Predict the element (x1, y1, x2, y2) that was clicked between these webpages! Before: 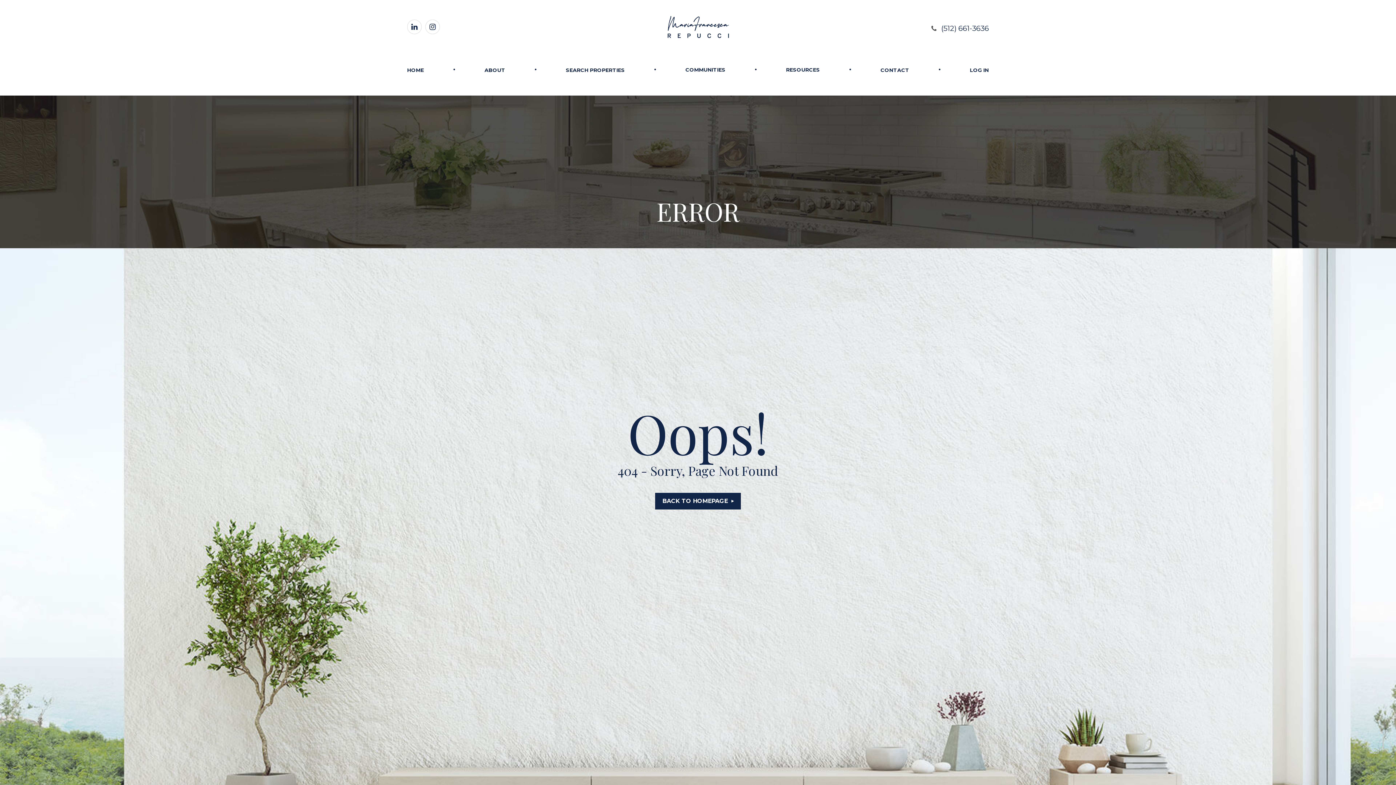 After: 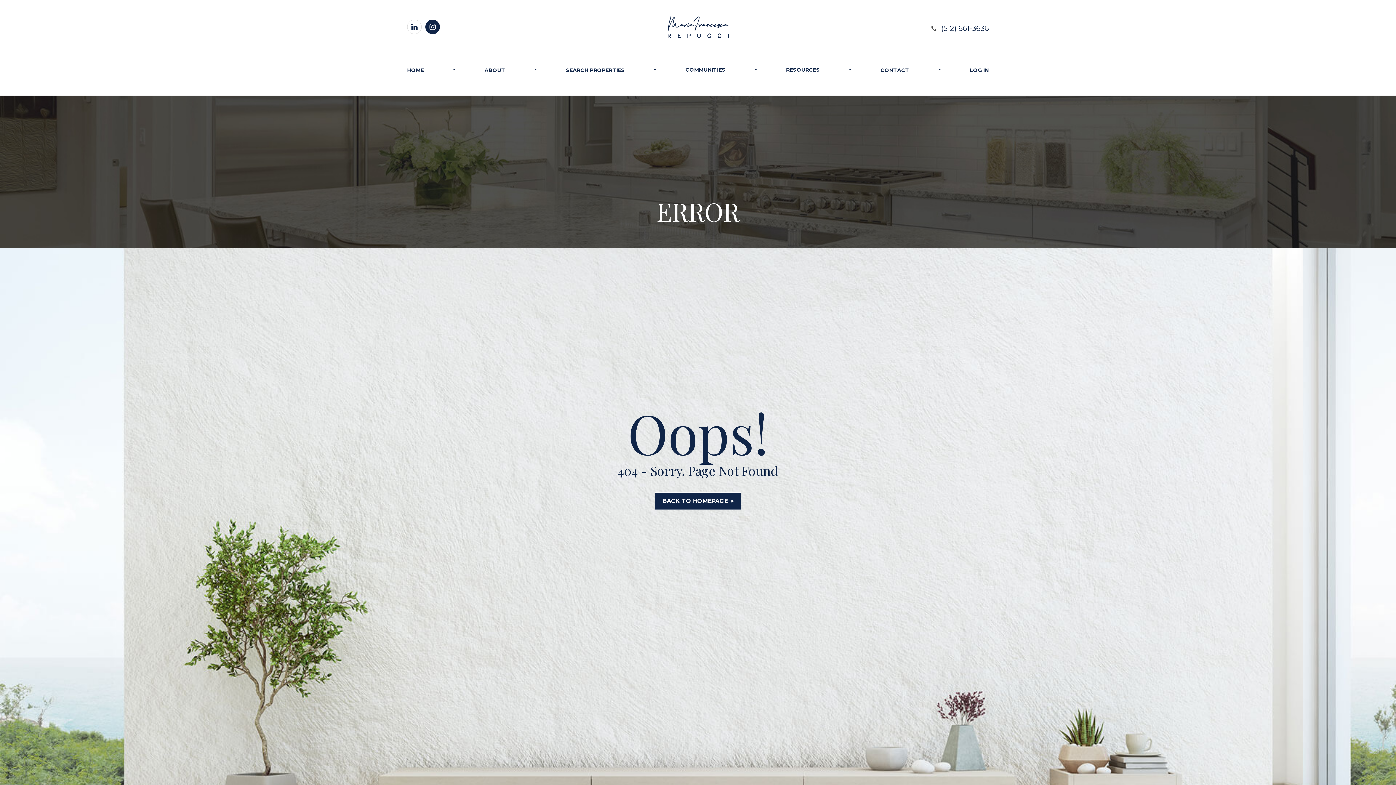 Action: bbox: (425, 19, 440, 34)